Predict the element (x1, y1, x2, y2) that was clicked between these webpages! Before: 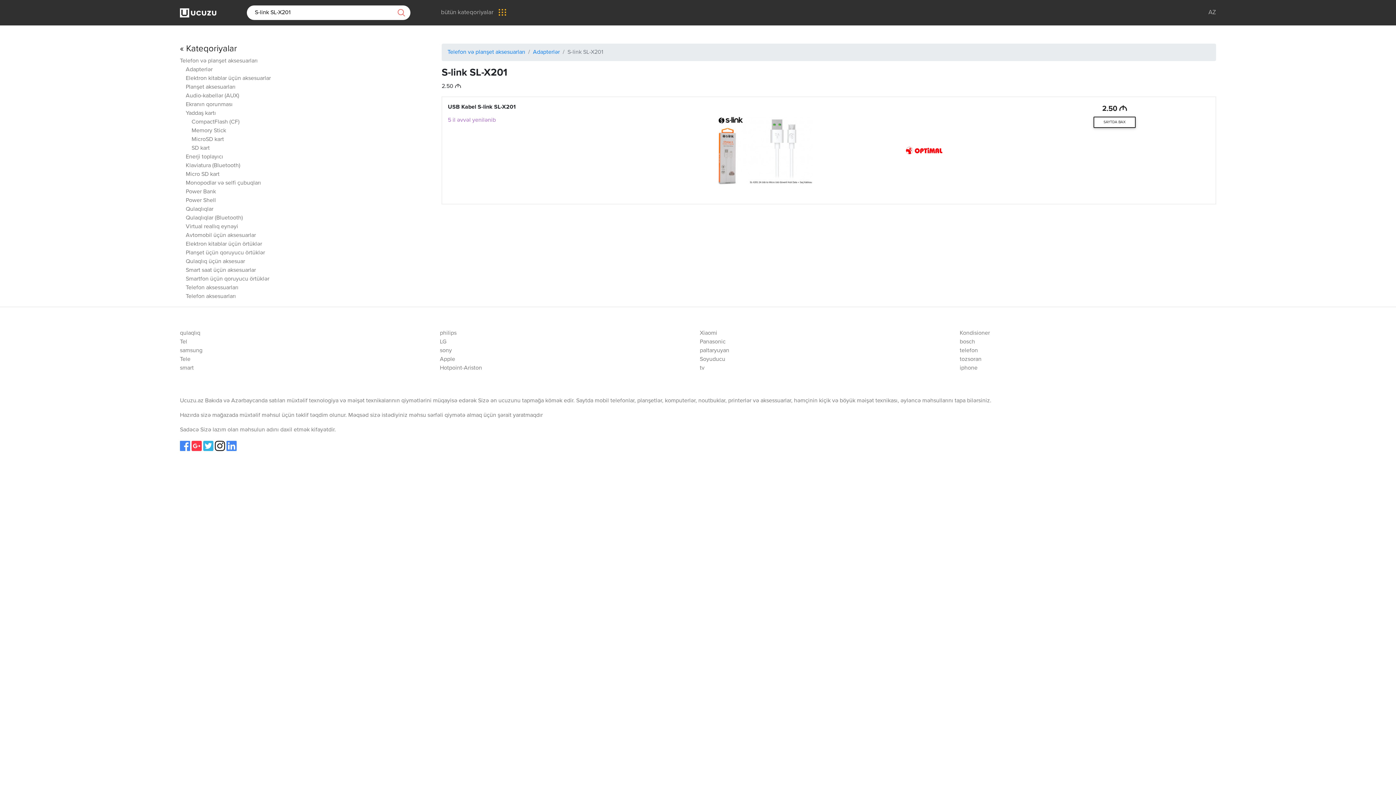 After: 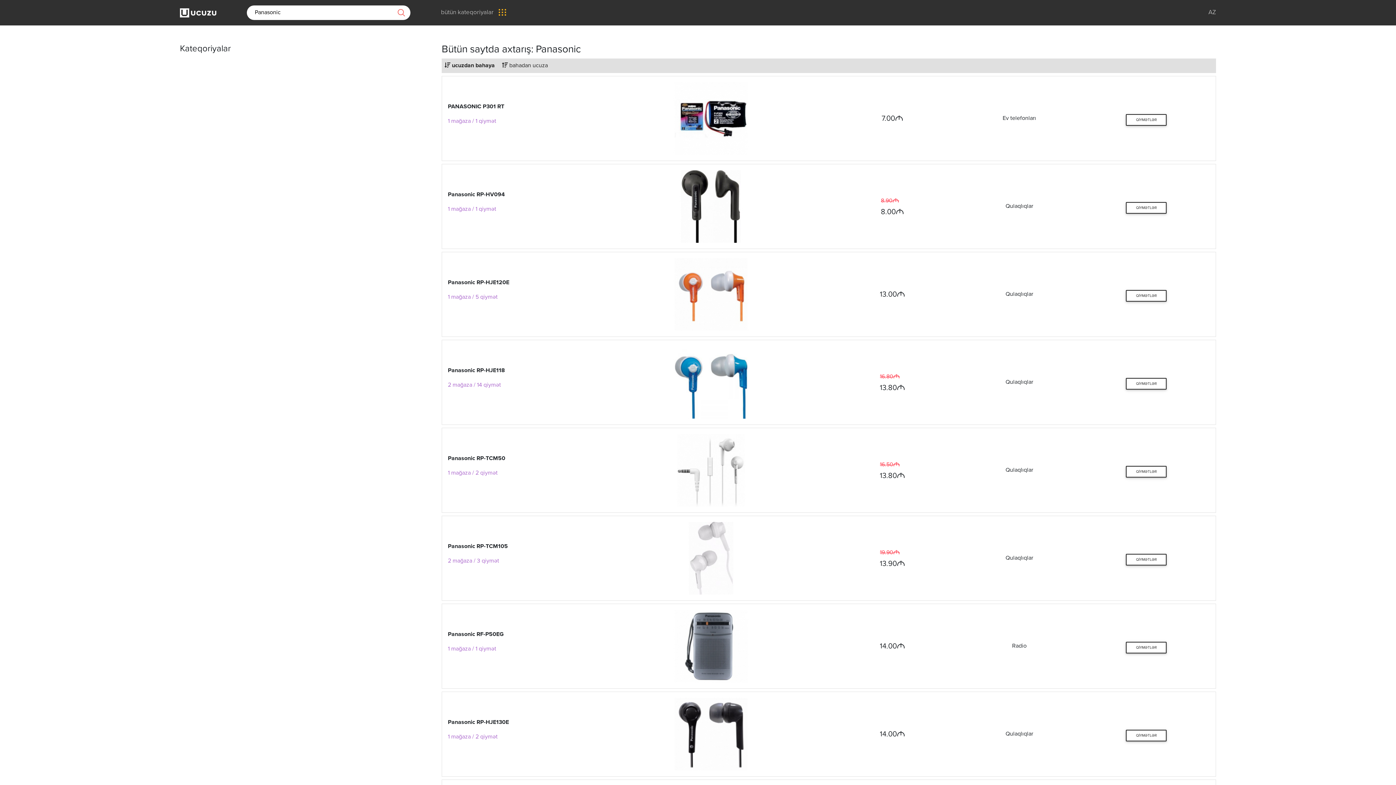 Action: label: Panasonic bbox: (700, 339, 725, 345)